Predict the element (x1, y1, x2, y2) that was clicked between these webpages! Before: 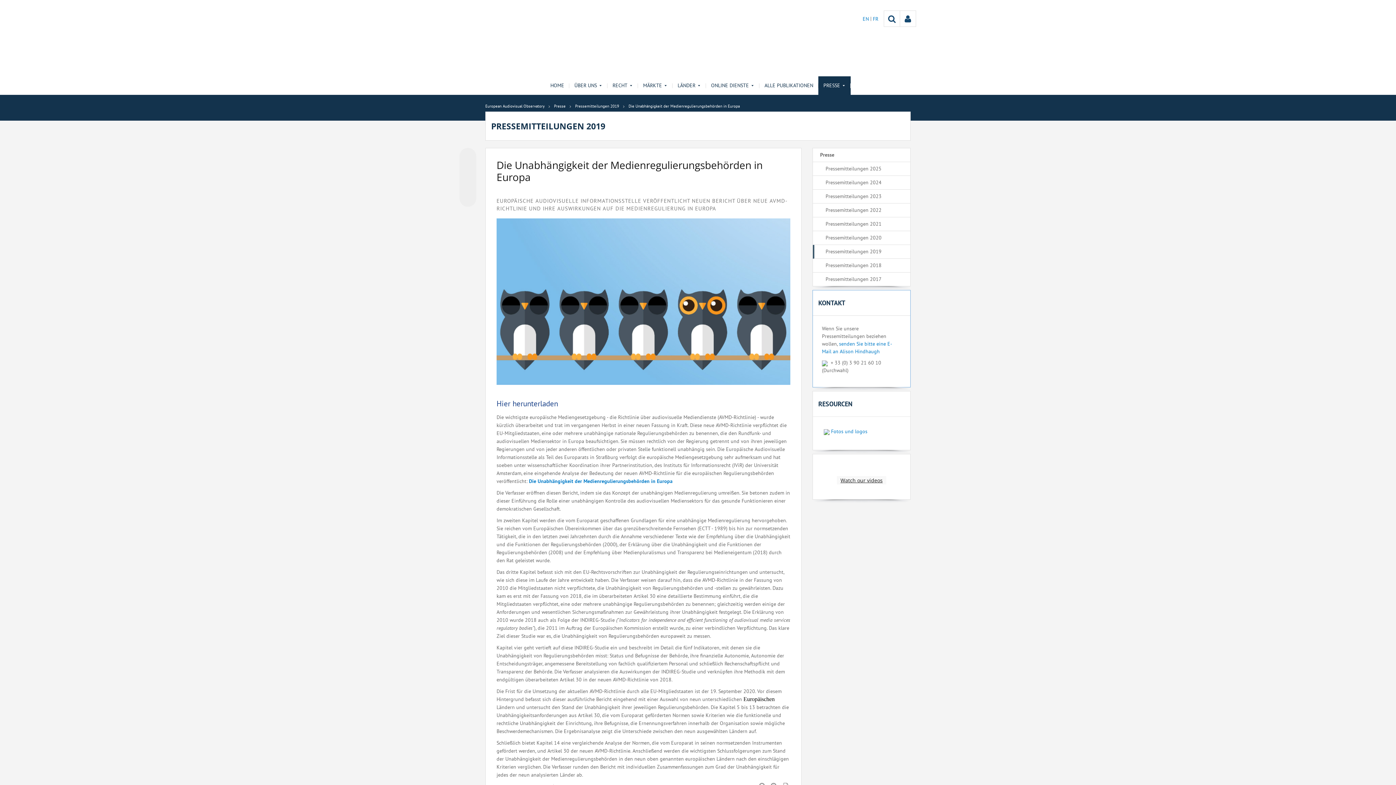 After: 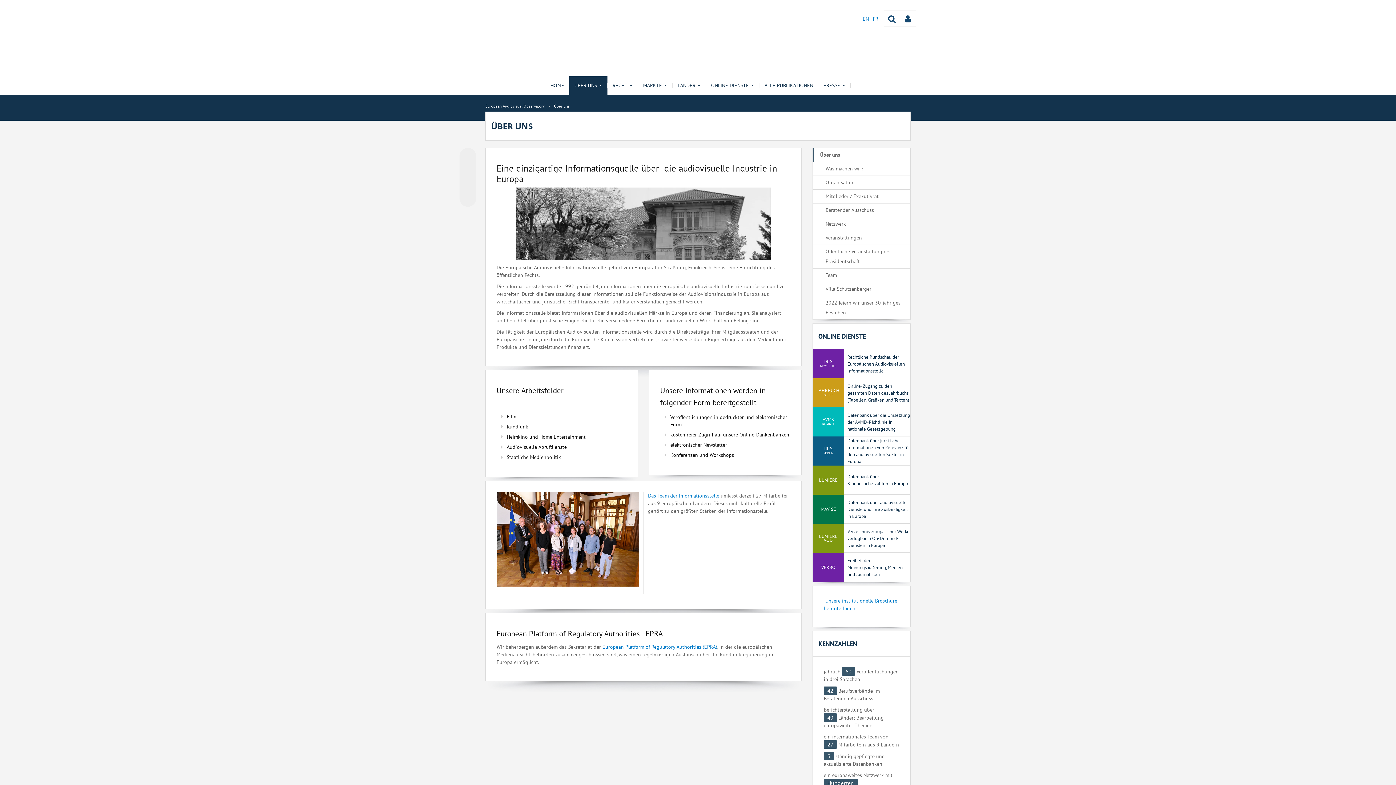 Action: label: ÜBER UNS bbox: (569, 76, 607, 94)